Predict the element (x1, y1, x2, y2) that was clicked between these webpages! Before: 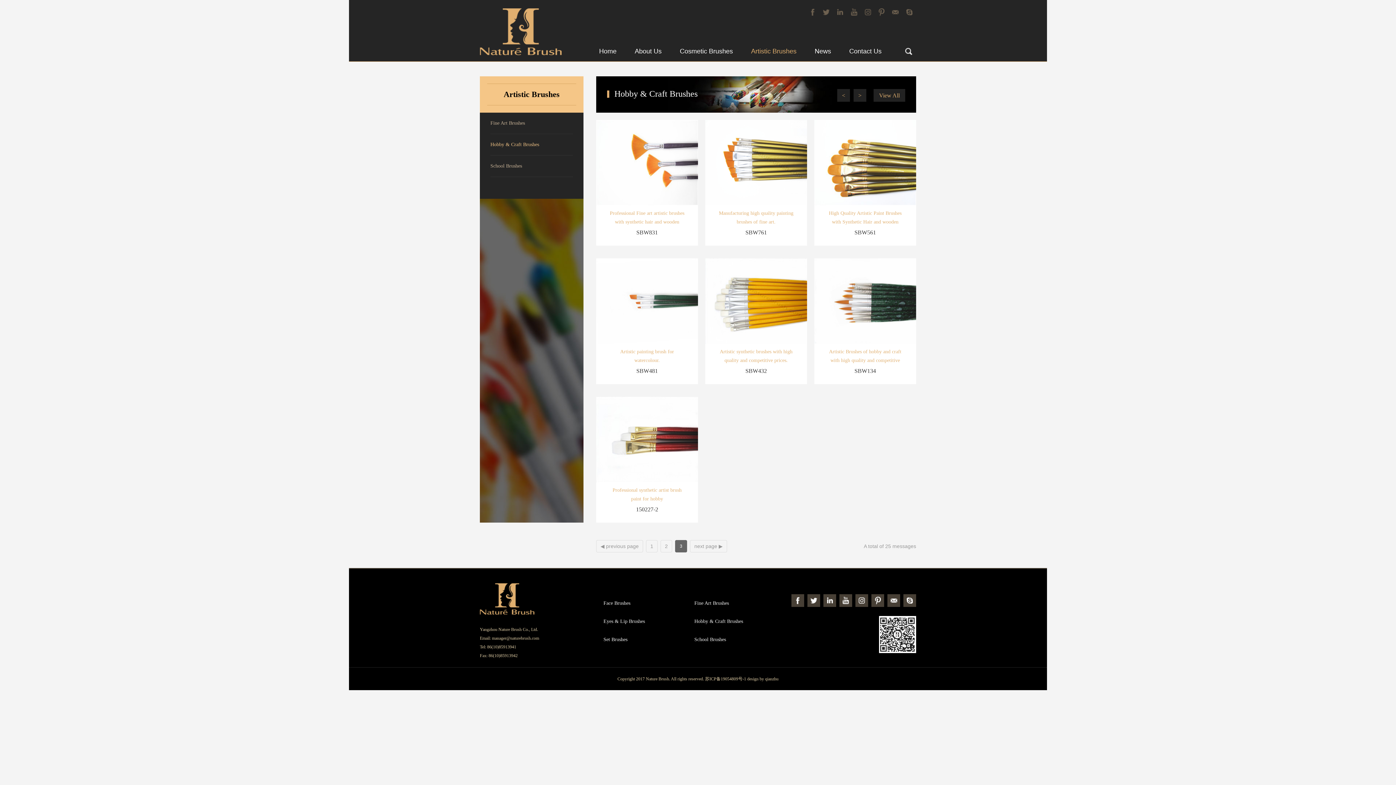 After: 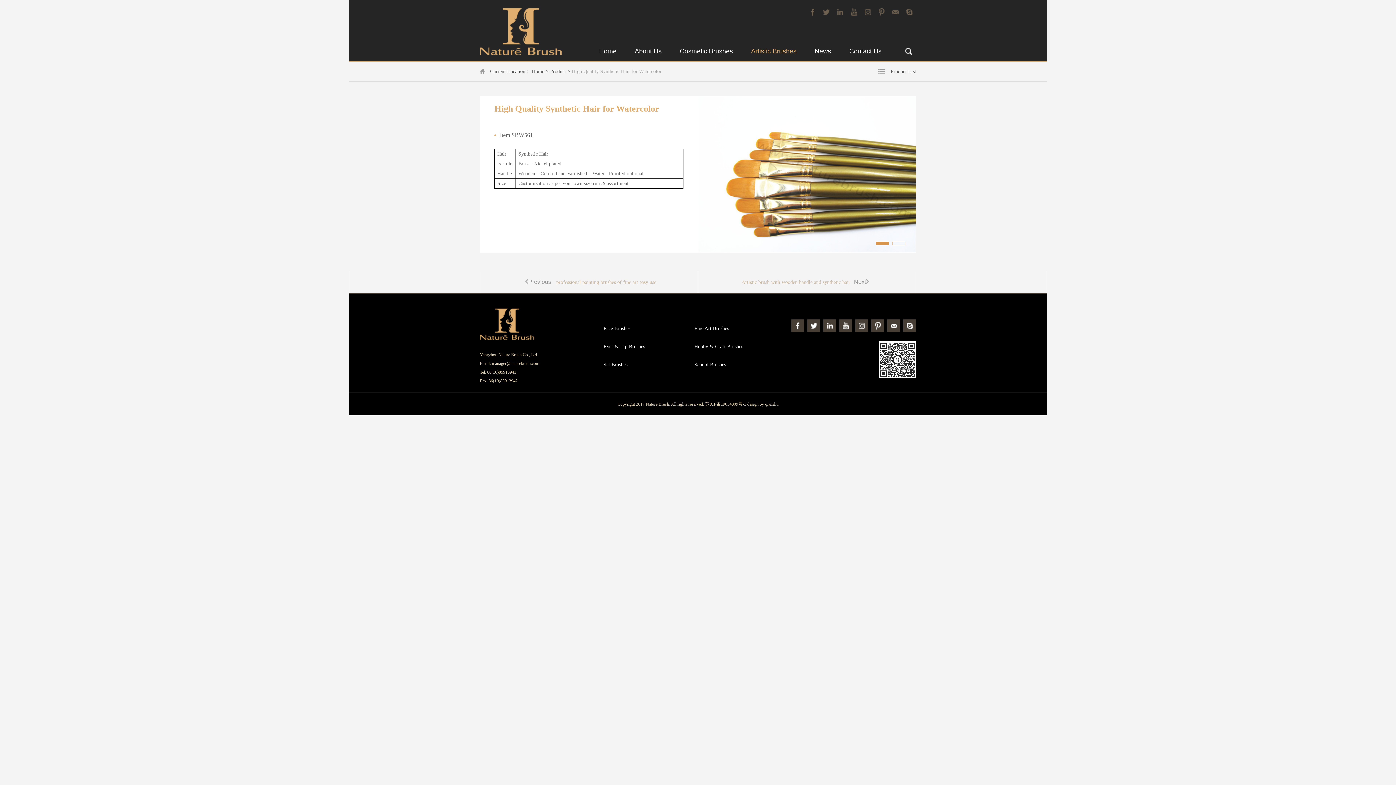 Action: bbox: (814, 120, 916, 245) label: High Quality Artistic Paint Brushes with Synthetic Hair and wooden handle.

SBW561